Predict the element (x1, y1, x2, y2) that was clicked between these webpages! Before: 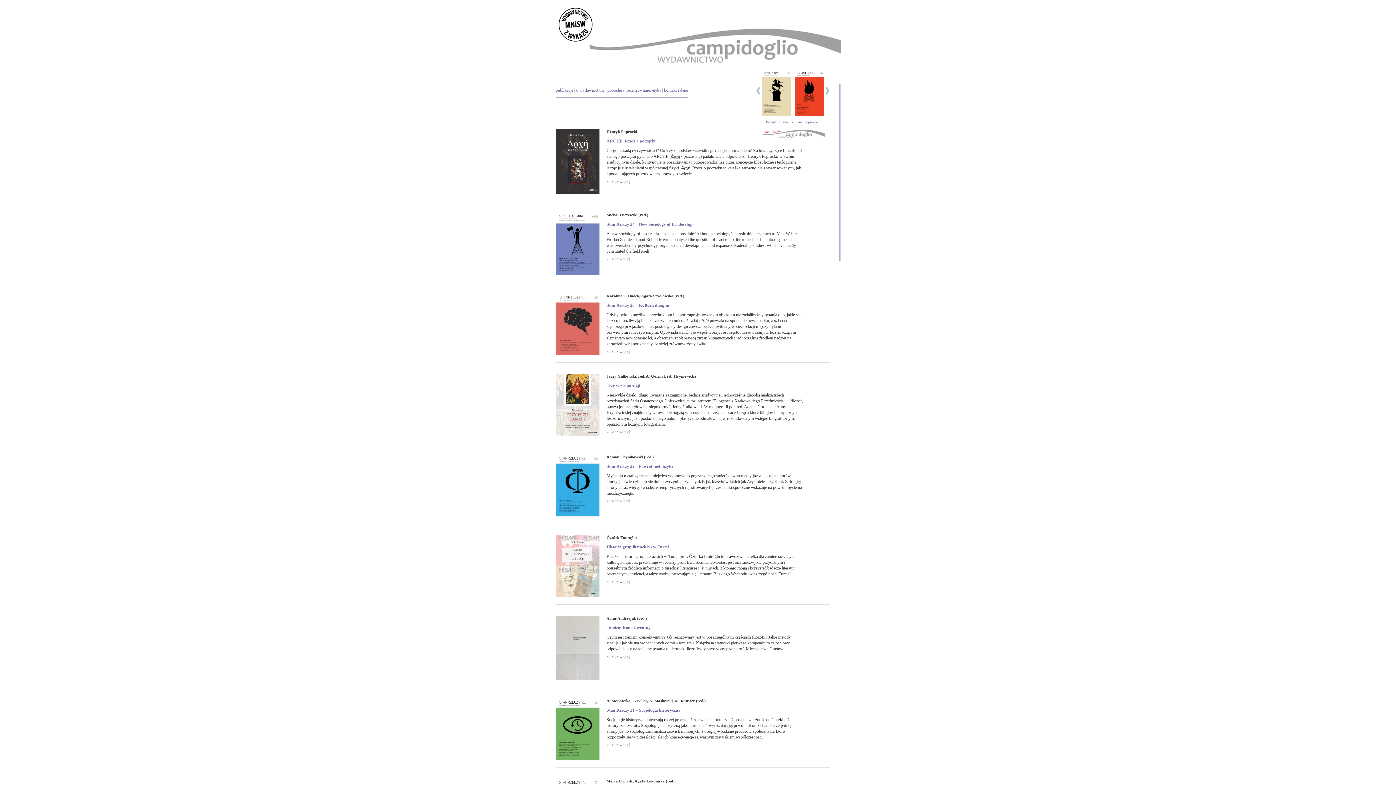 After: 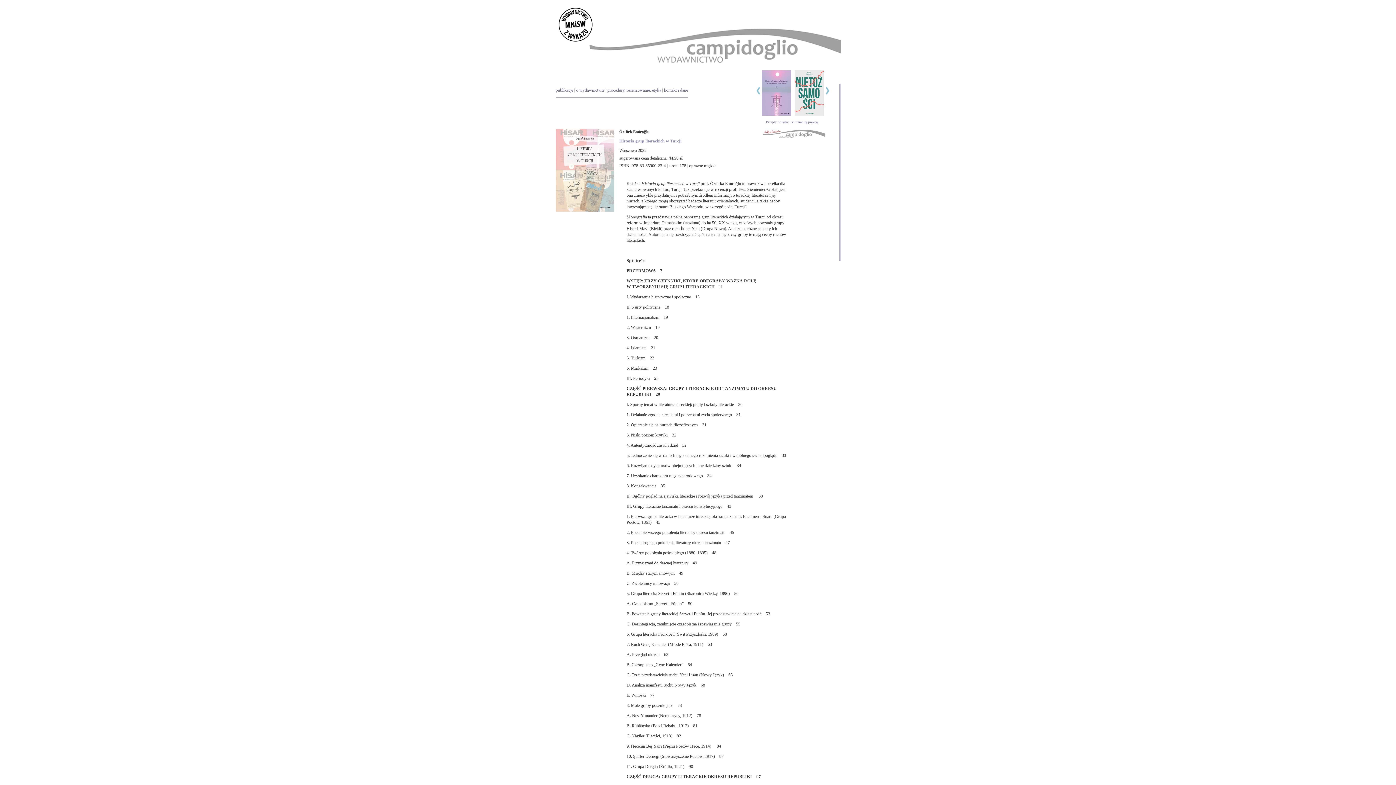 Action: bbox: (606, 544, 668, 549) label: Historia grup literackich w Turcji